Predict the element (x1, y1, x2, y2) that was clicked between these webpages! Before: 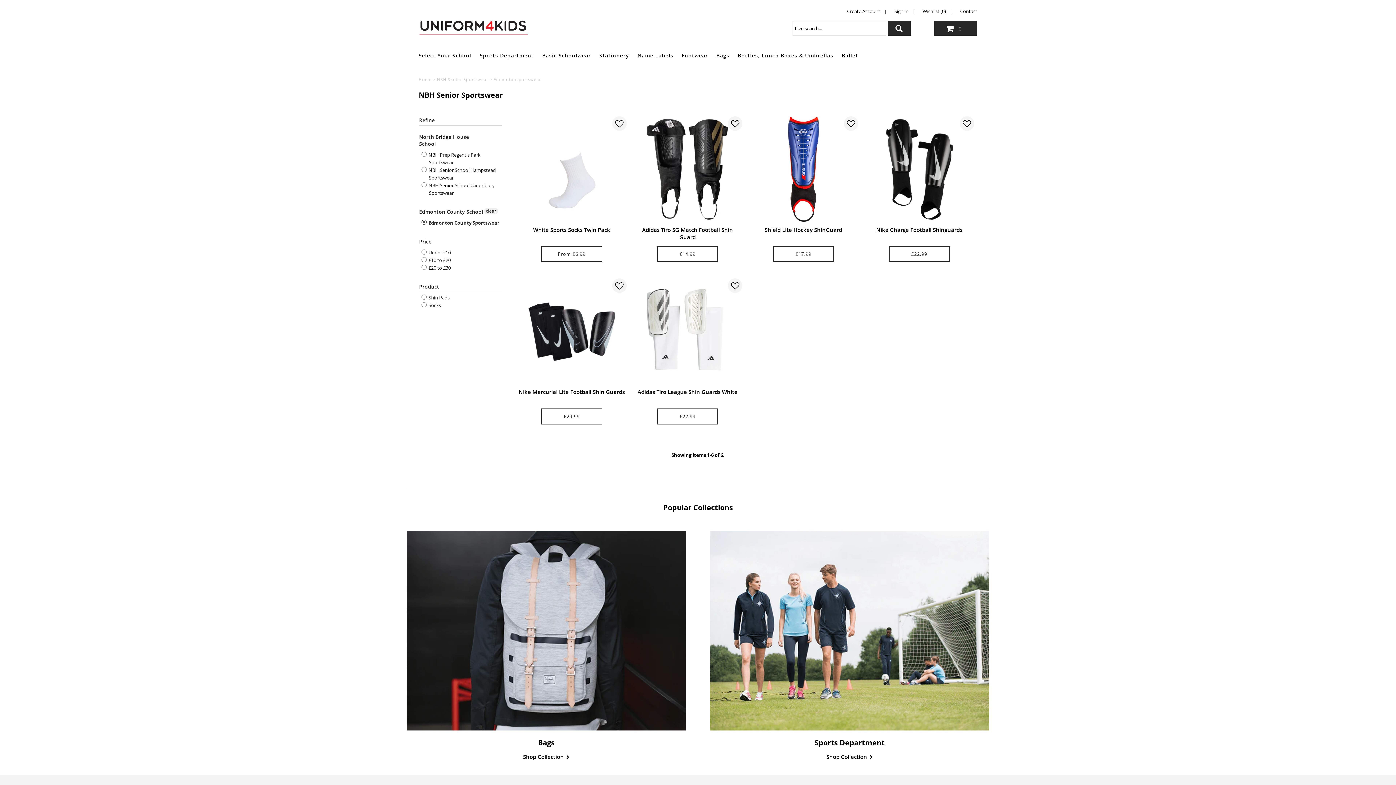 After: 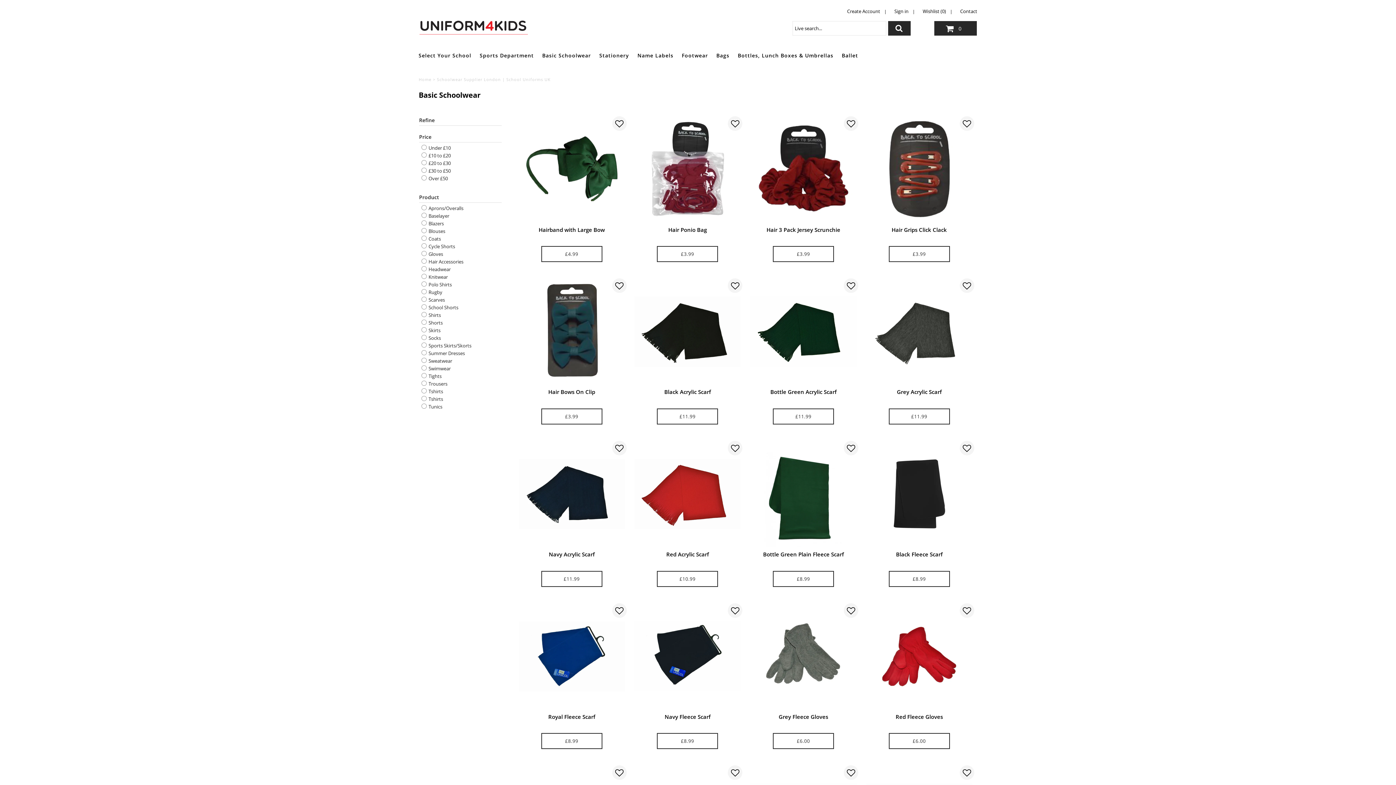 Action: label: Basic Schoolwear bbox: (538, 44, 594, 66)